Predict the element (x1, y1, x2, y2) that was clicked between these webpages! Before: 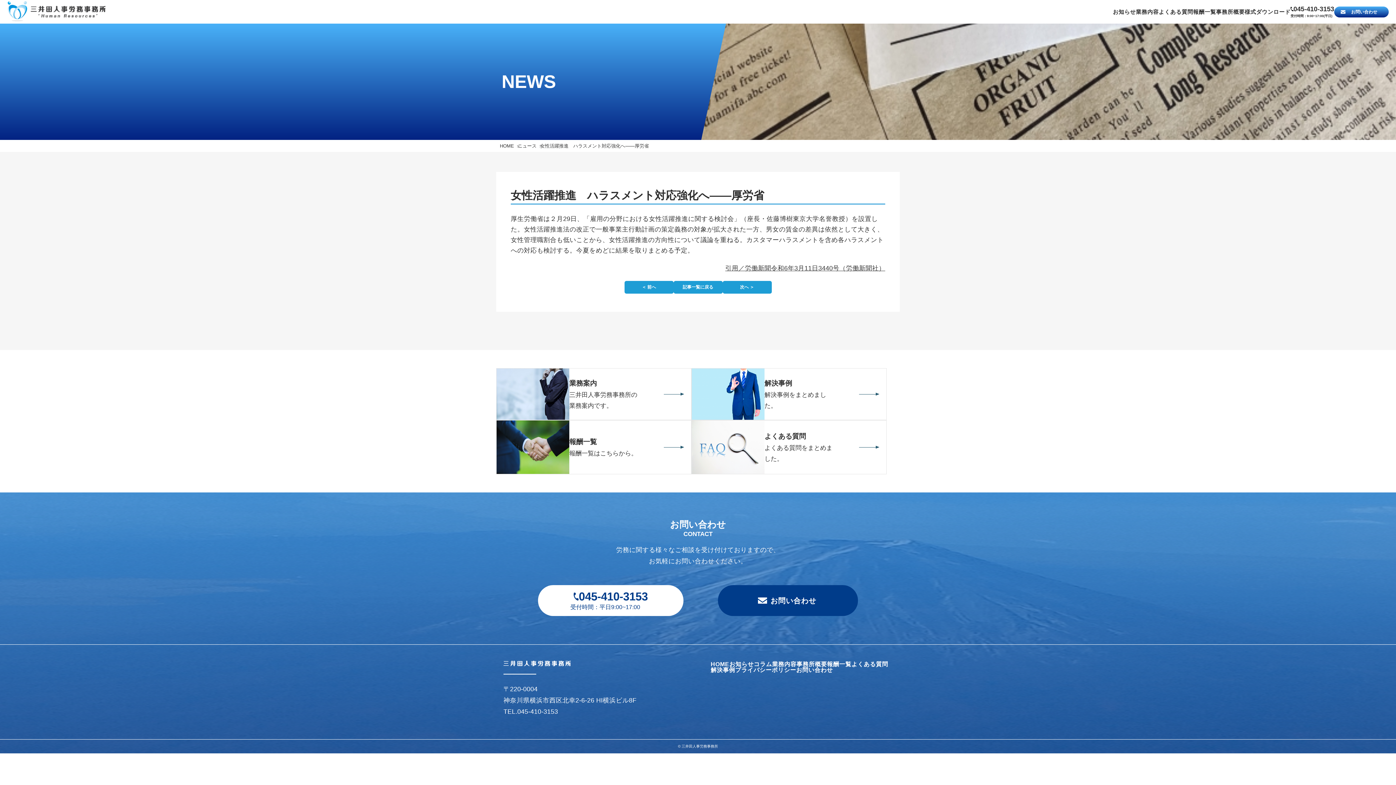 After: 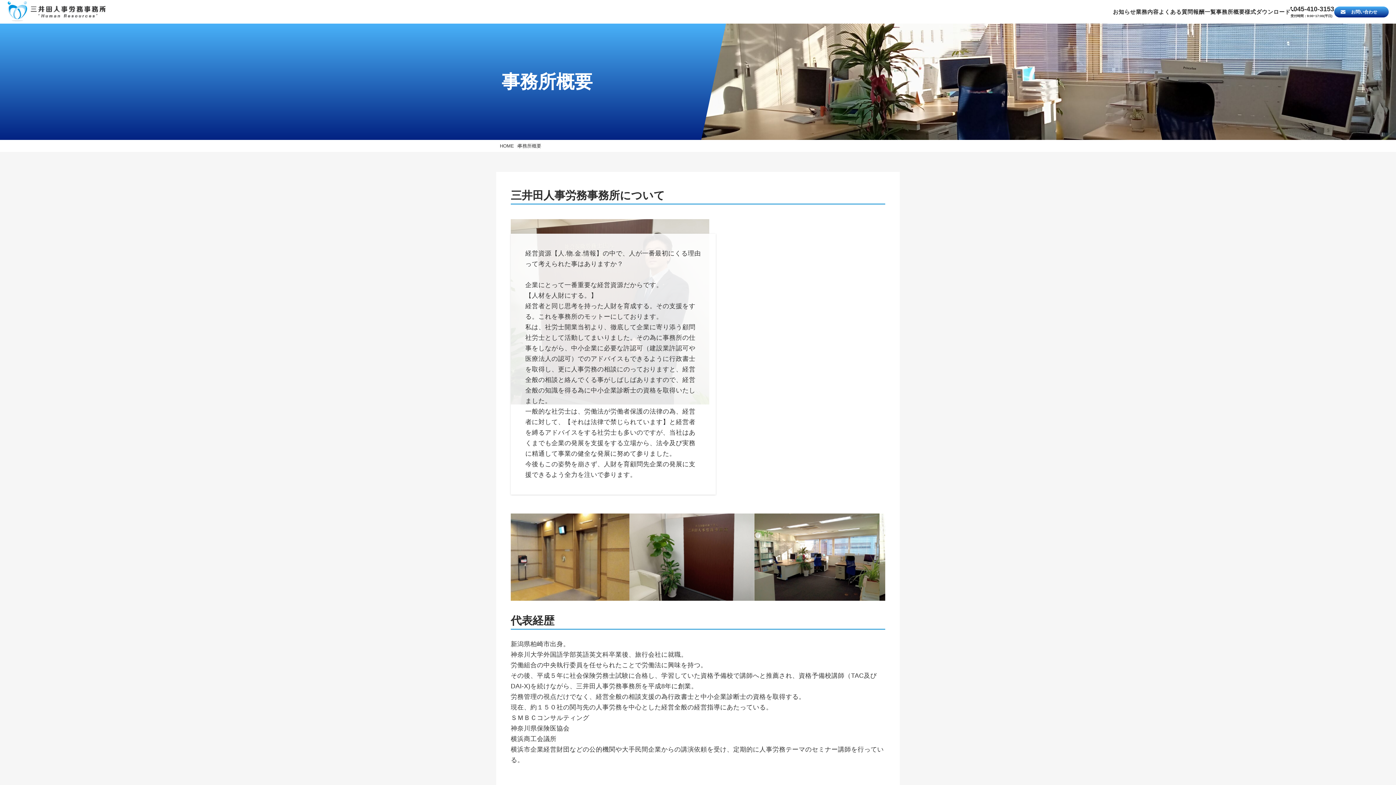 Action: bbox: (796, 661, 827, 667) label: 事務所概要